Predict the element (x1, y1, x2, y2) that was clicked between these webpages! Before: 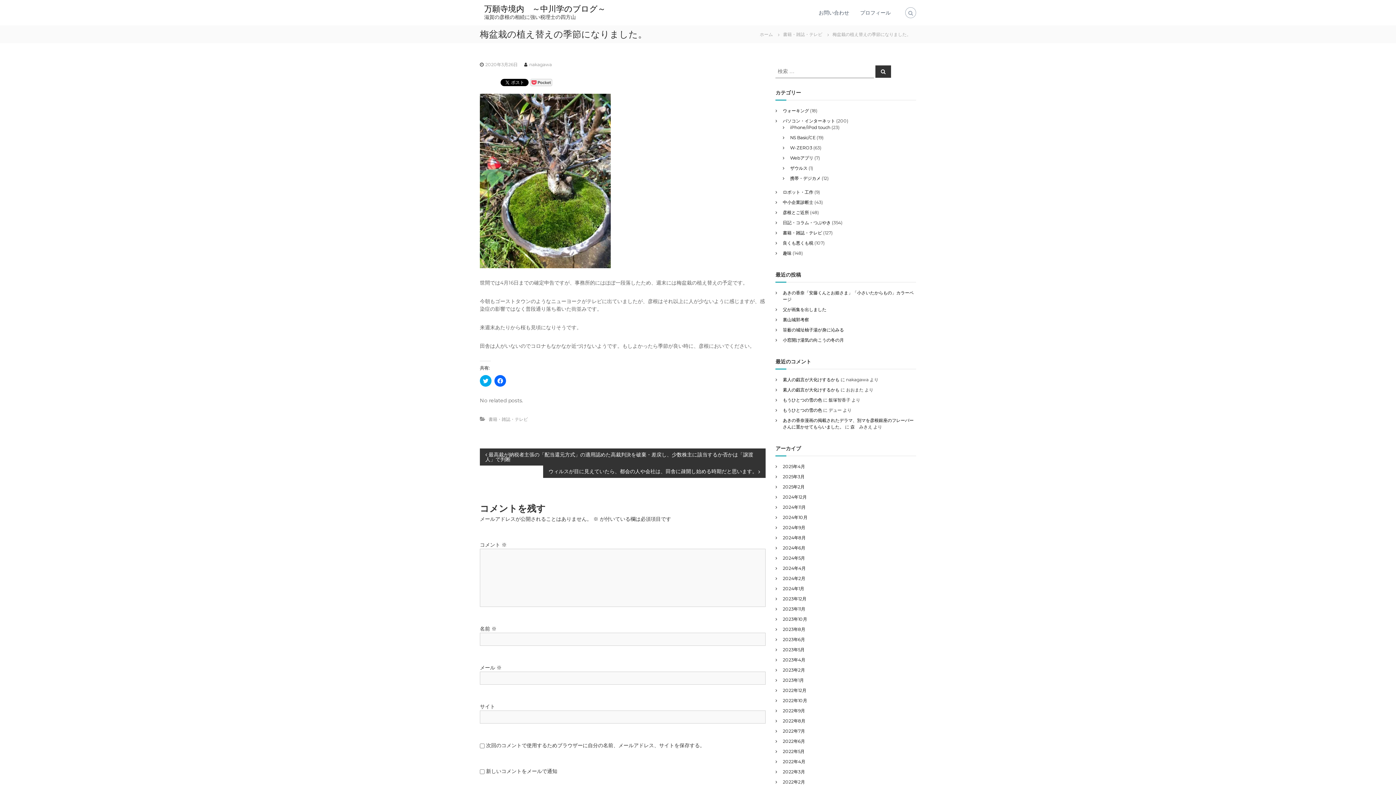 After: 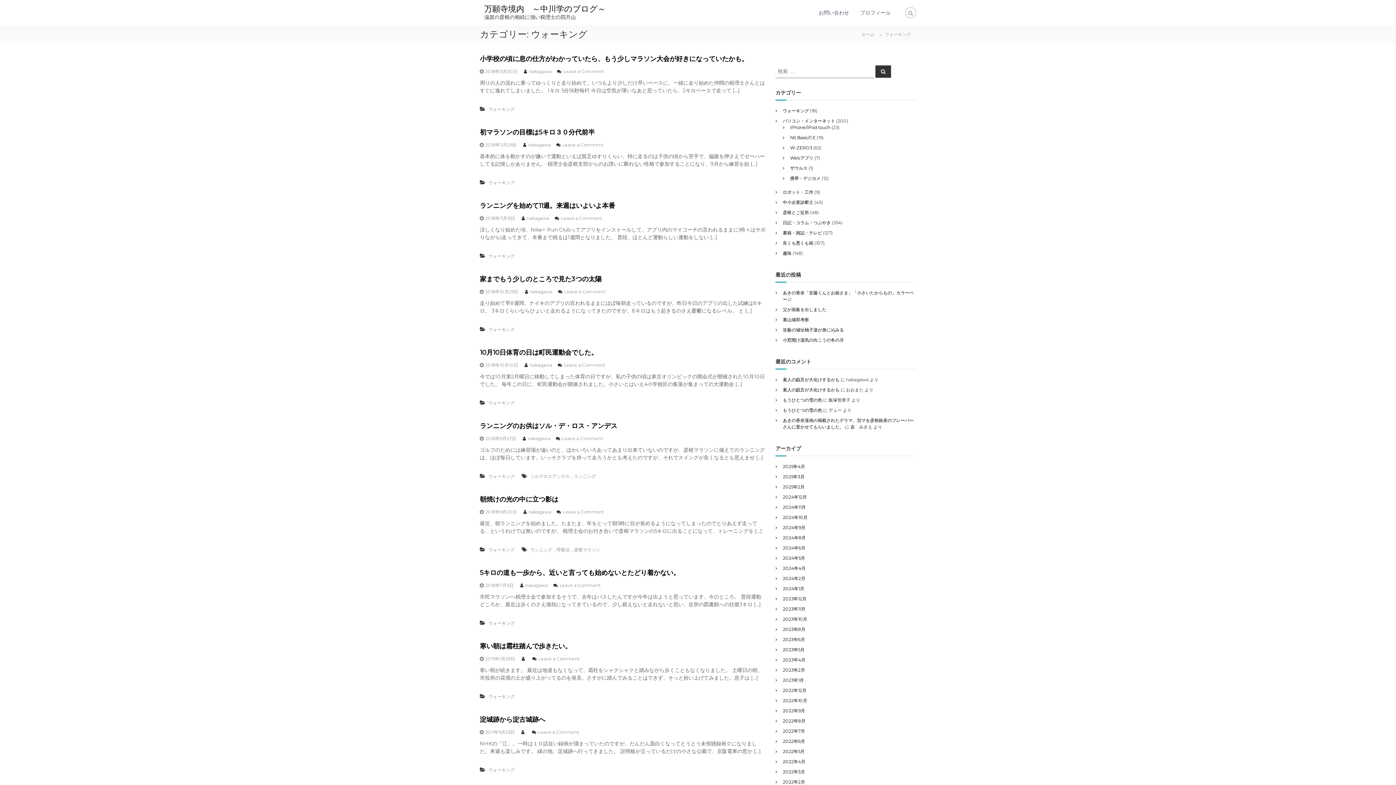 Action: label: ウォーキング bbox: (783, 108, 809, 113)